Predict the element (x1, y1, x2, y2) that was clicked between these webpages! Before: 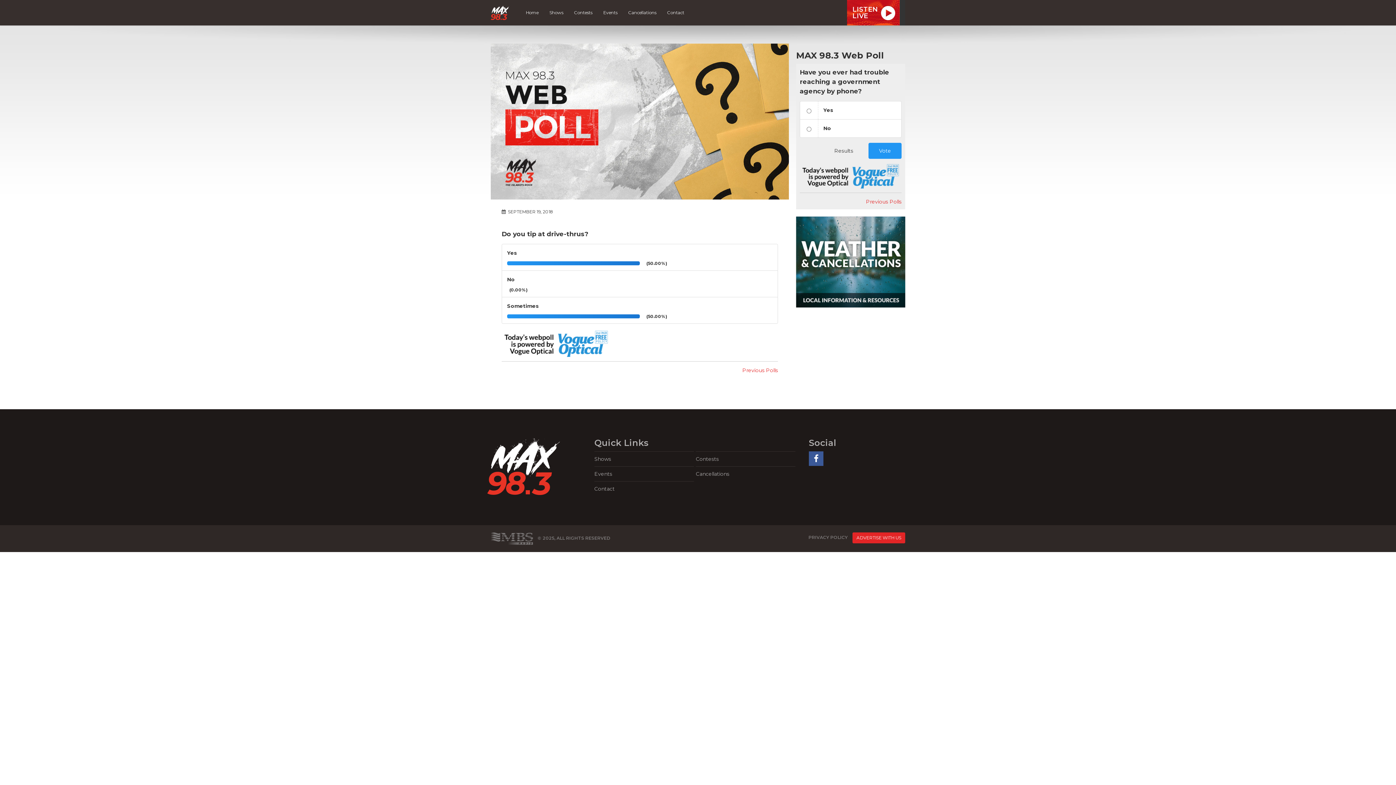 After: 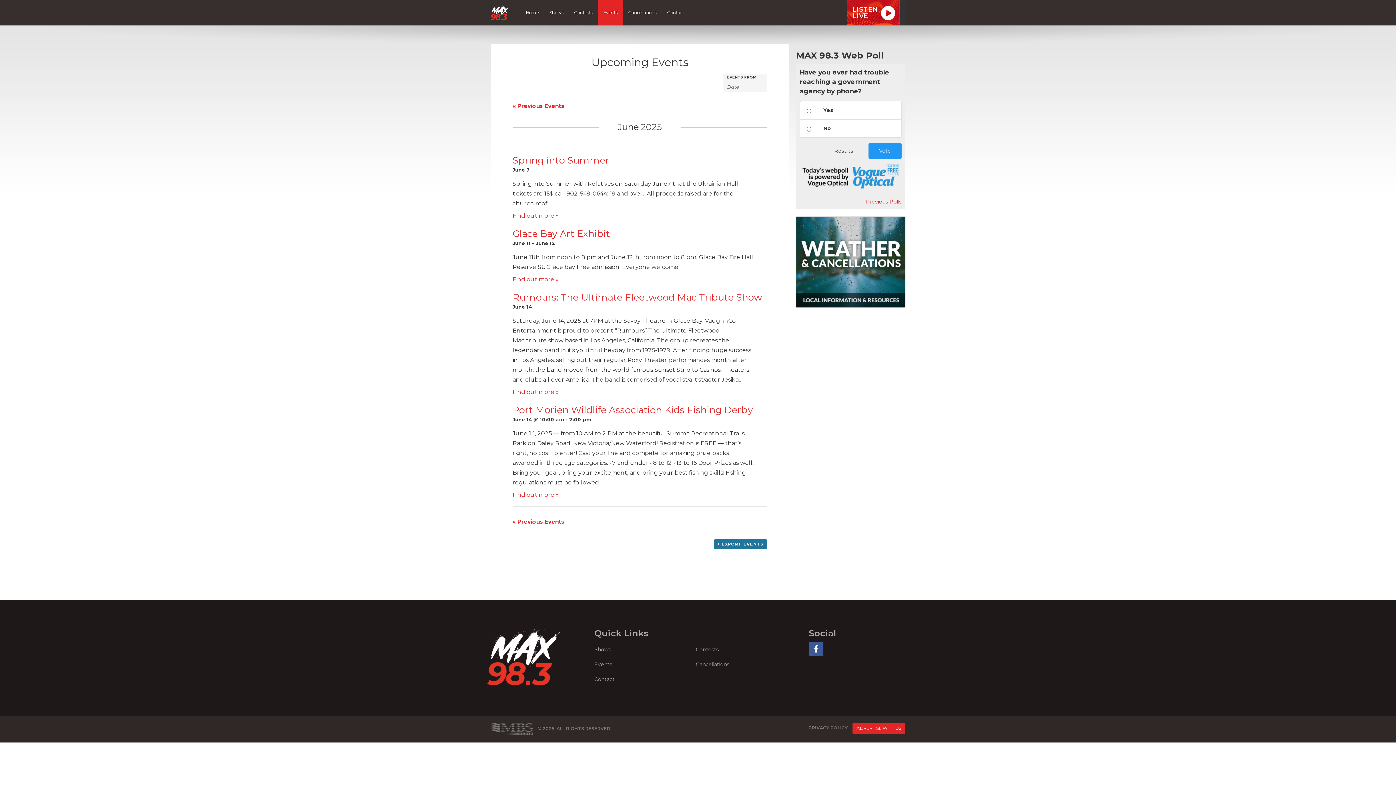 Action: label: Events bbox: (597, 0, 622, 25)